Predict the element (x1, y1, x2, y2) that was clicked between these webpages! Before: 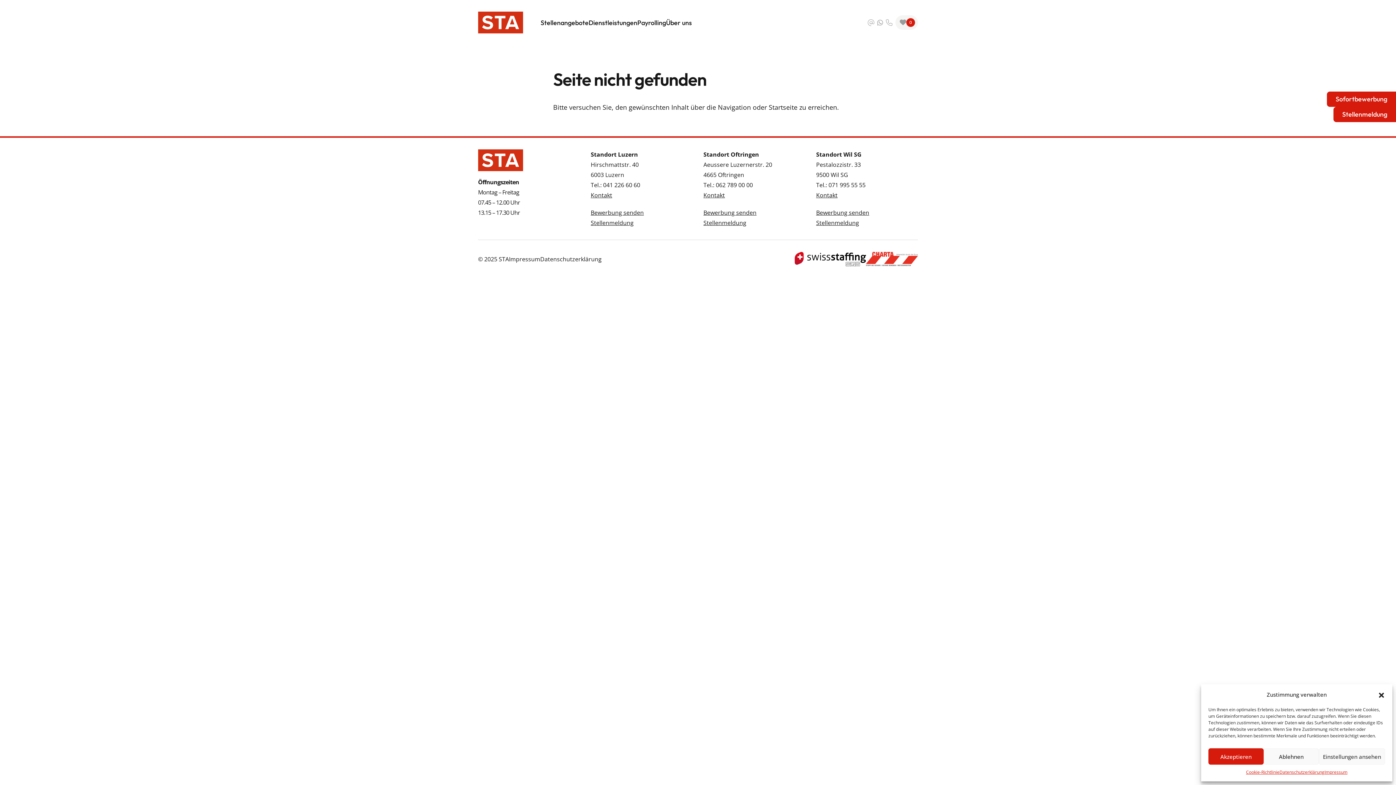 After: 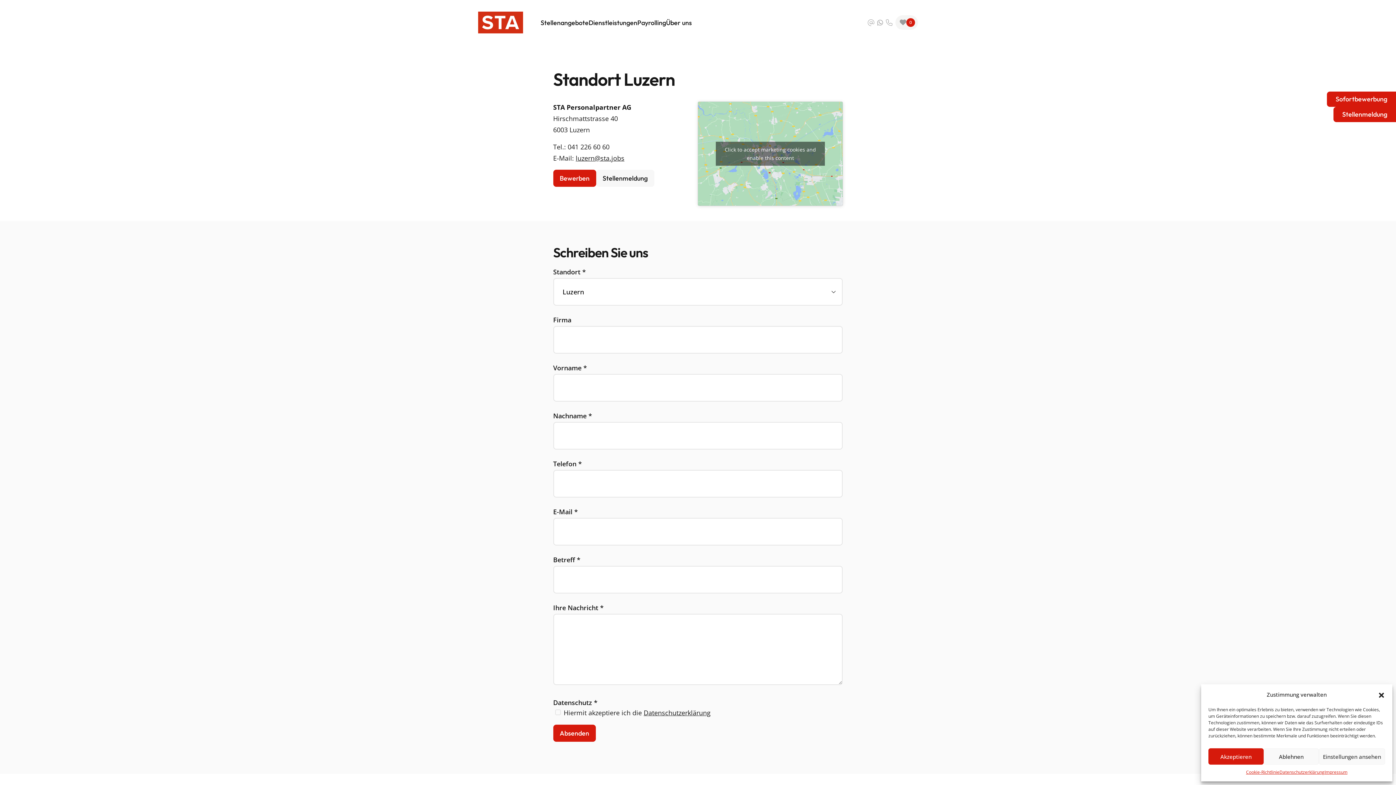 Action: bbox: (590, 191, 612, 199) label: Kontakt